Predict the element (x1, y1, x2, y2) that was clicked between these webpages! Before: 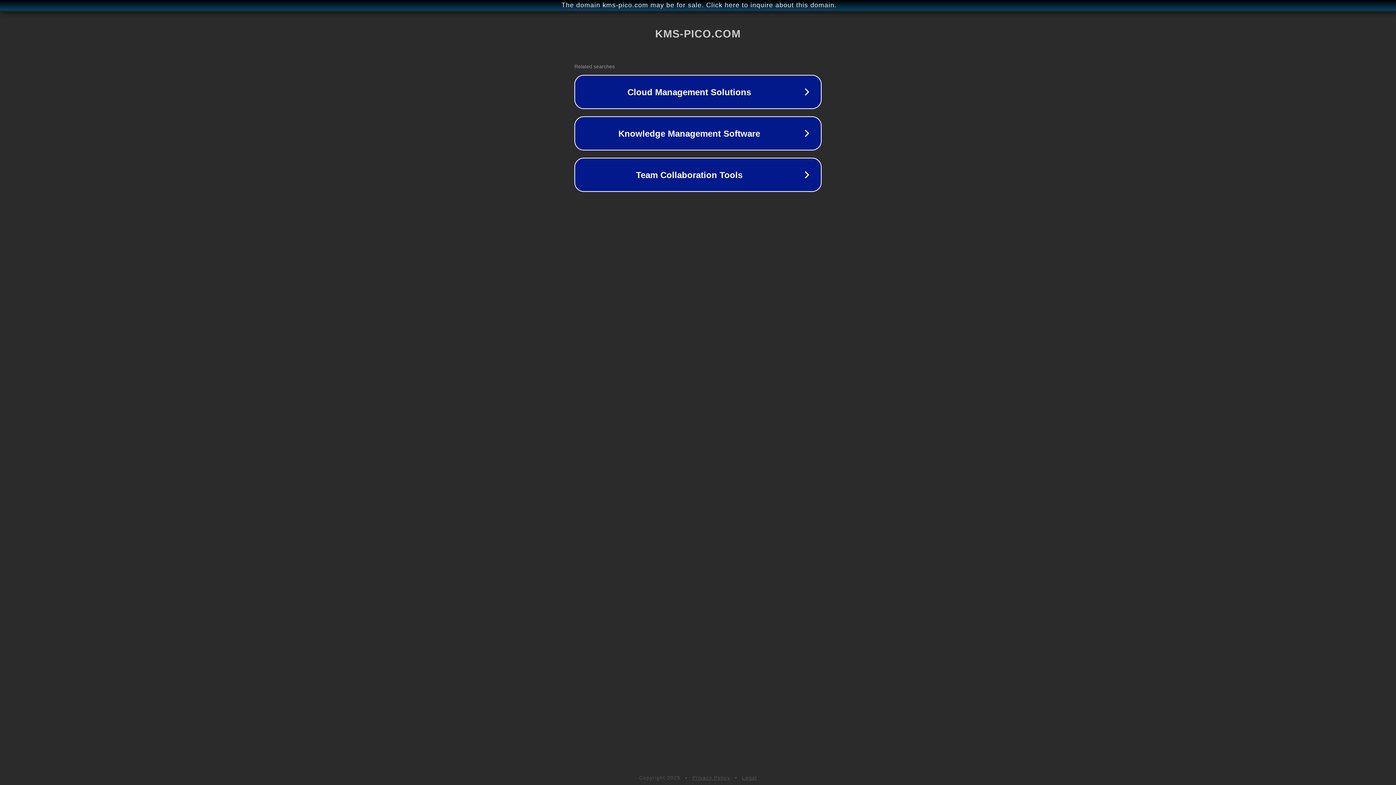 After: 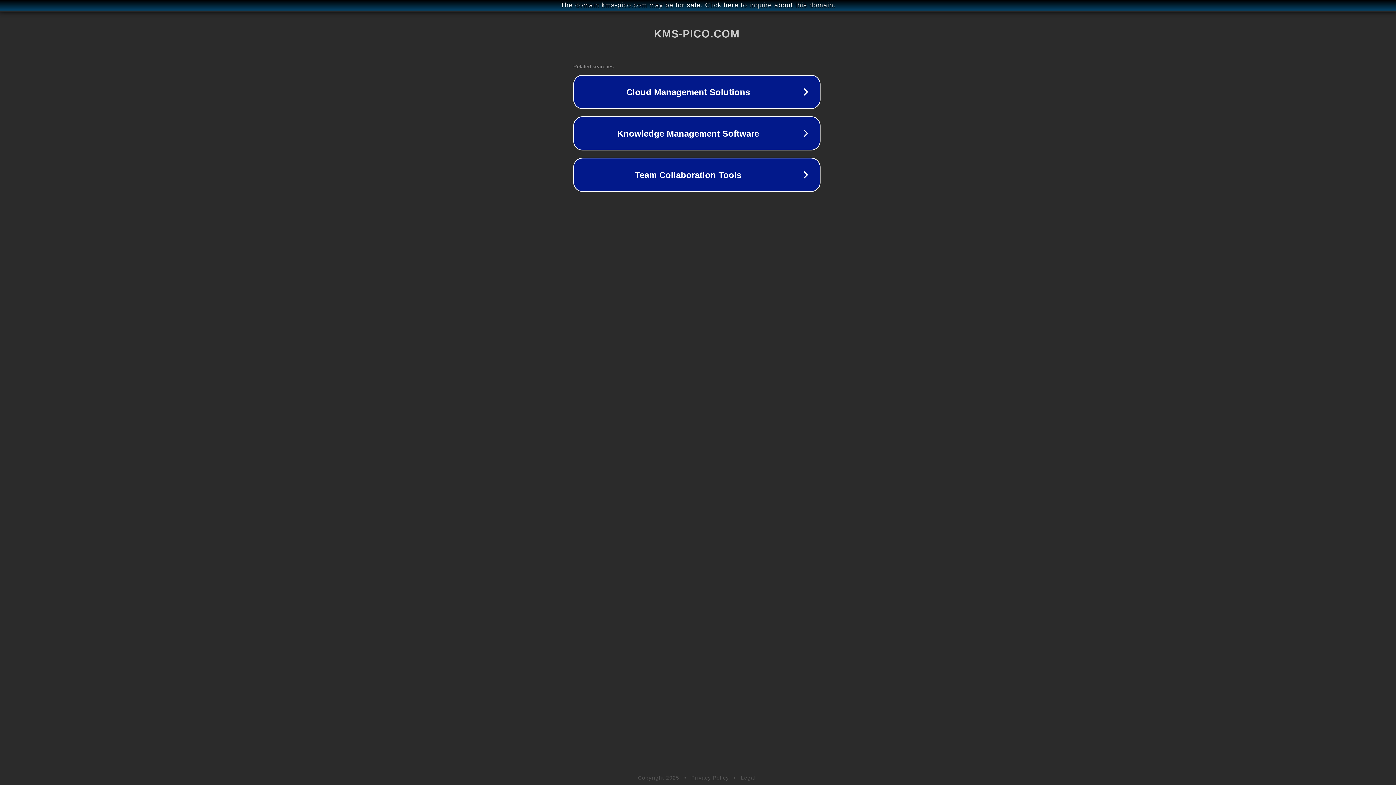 Action: label: The domain kms-pico.com may be for sale. Click here to inquire about this domain. bbox: (1, 1, 1397, 9)